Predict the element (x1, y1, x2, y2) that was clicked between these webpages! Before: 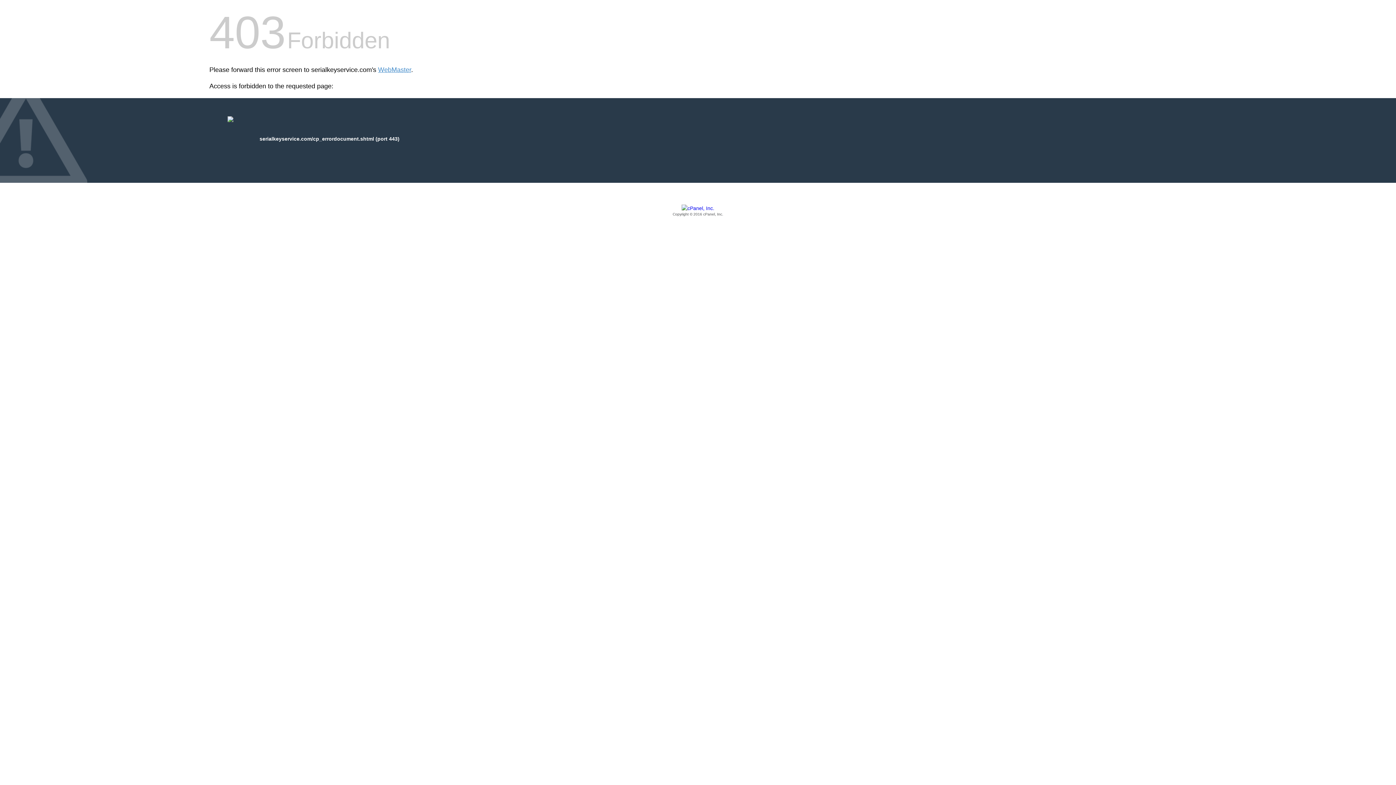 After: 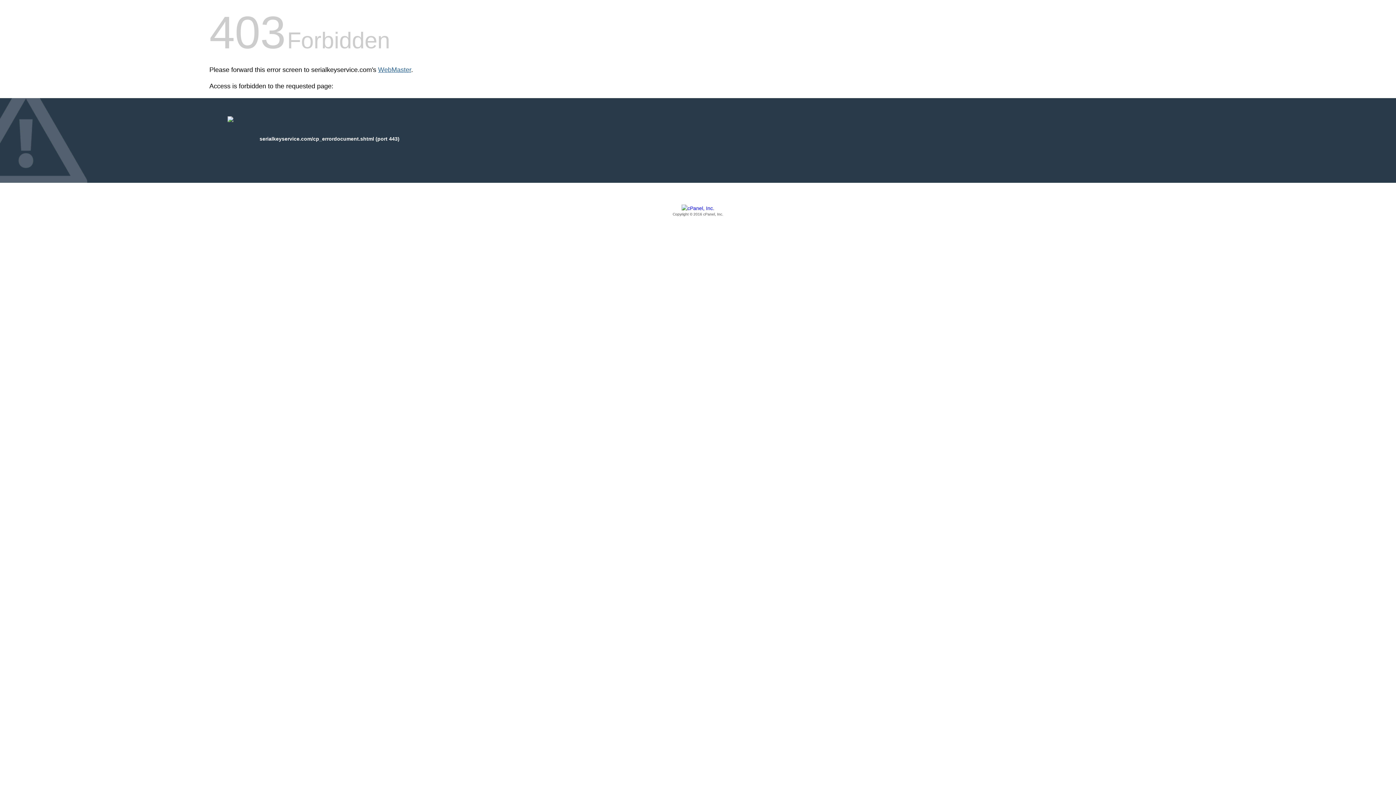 Action: label: WebMaster bbox: (378, 66, 411, 73)